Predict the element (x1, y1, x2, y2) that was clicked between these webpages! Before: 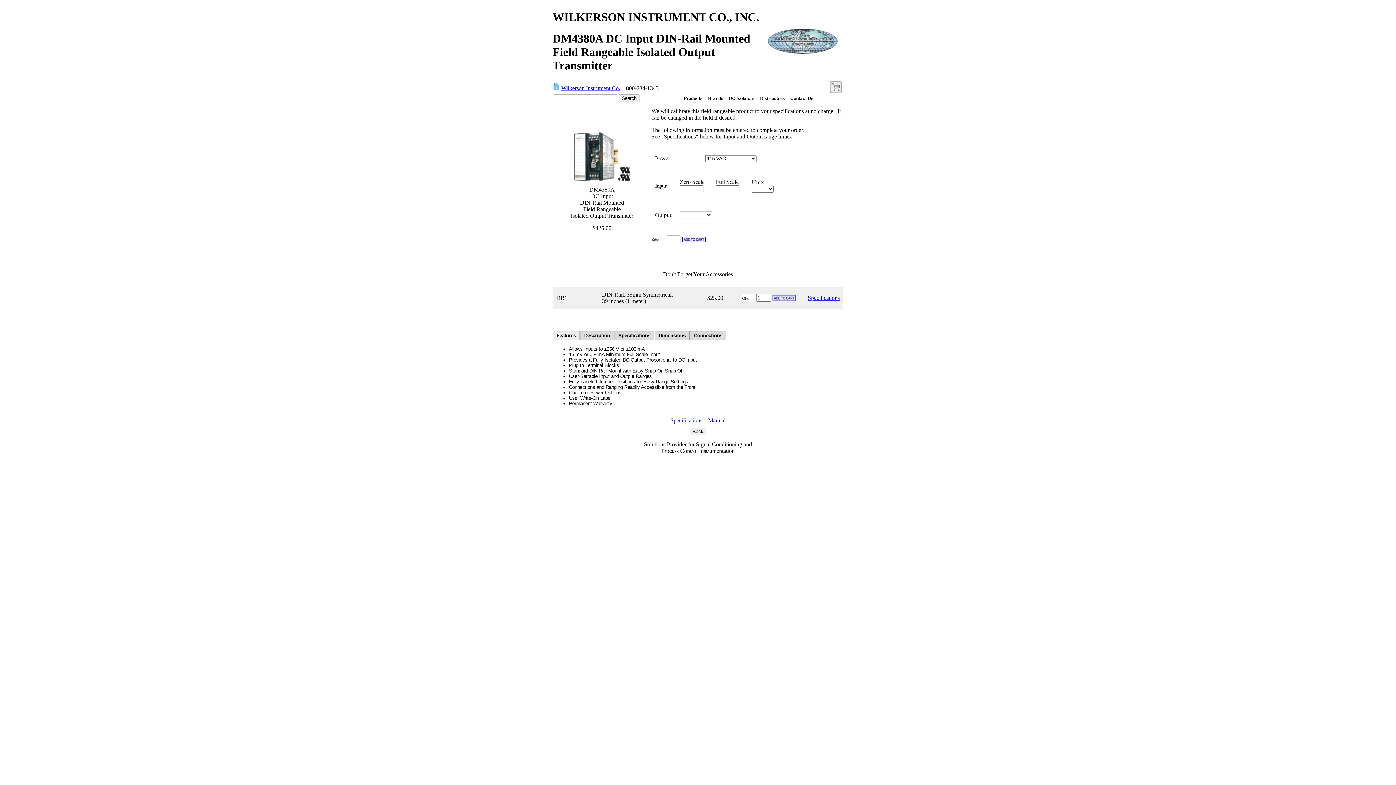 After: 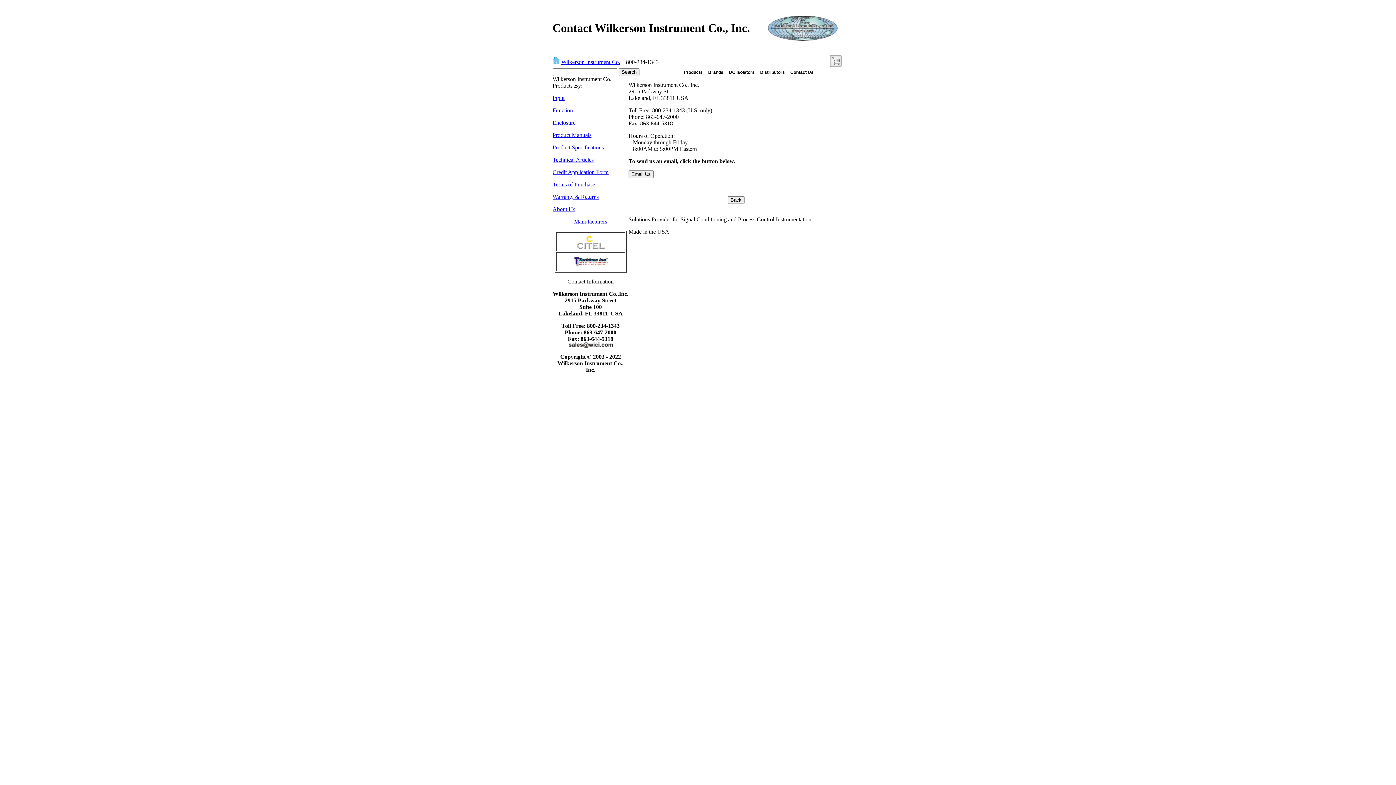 Action: bbox: (788, 94, 815, 101) label: Contact Us